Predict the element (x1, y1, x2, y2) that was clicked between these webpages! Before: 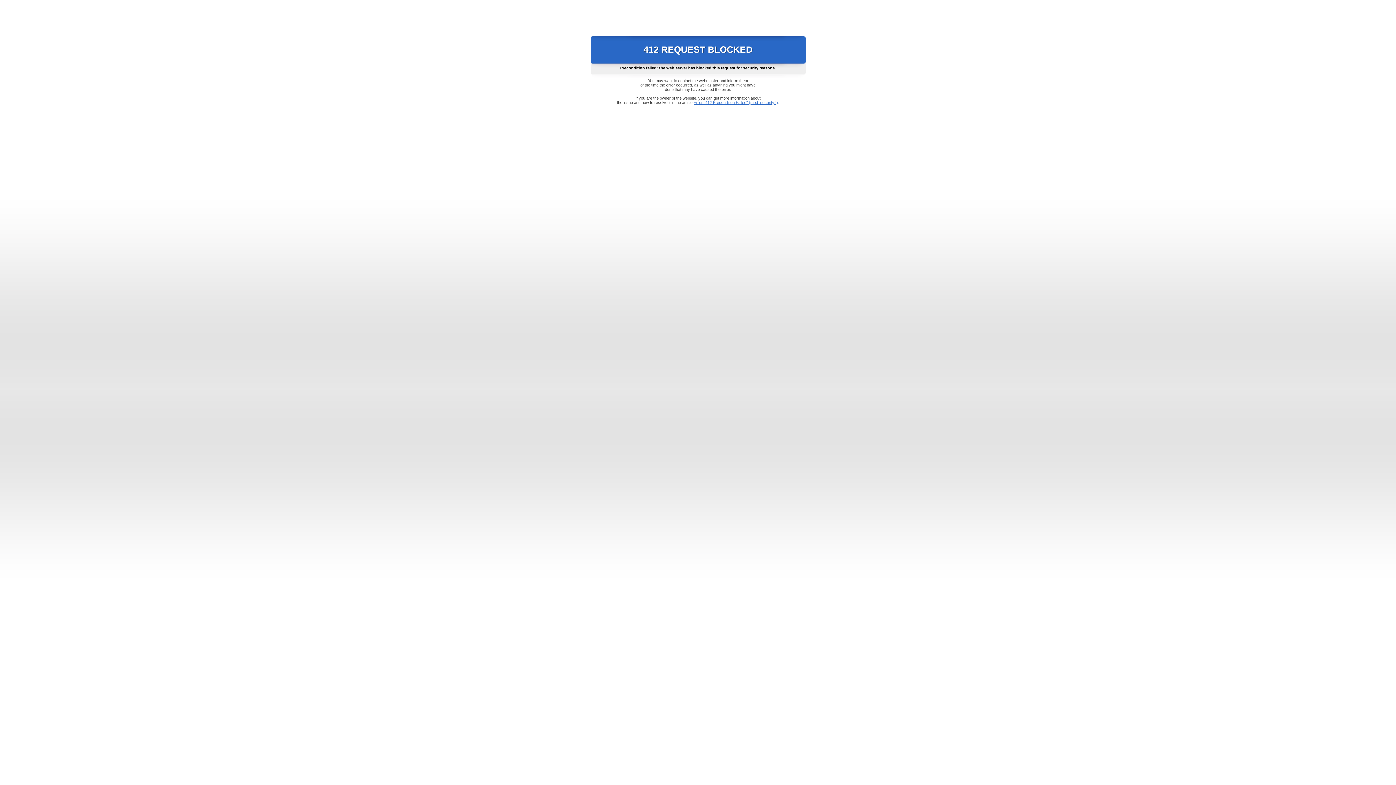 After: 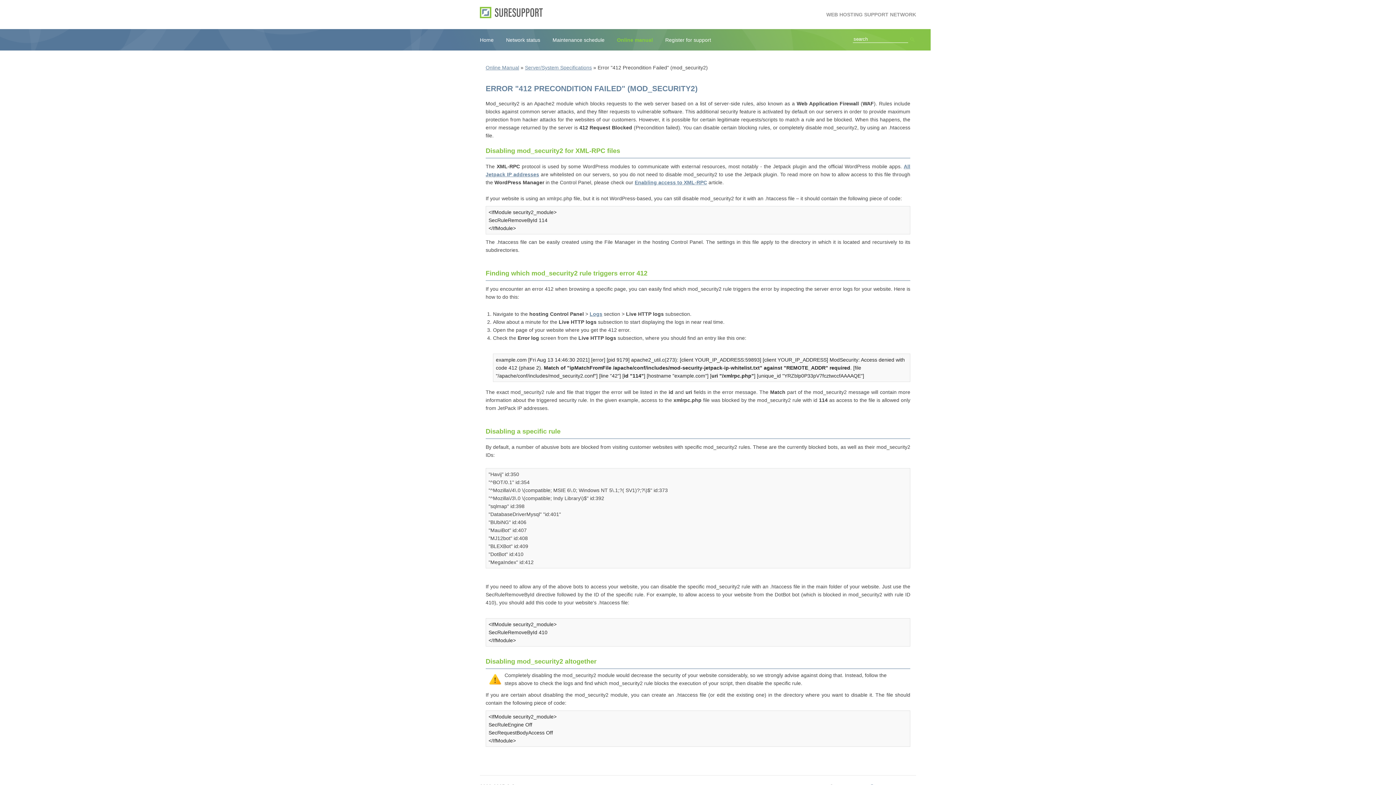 Action: bbox: (693, 100, 778, 104) label: Error "412 Precondition Failed" (mod_security2)